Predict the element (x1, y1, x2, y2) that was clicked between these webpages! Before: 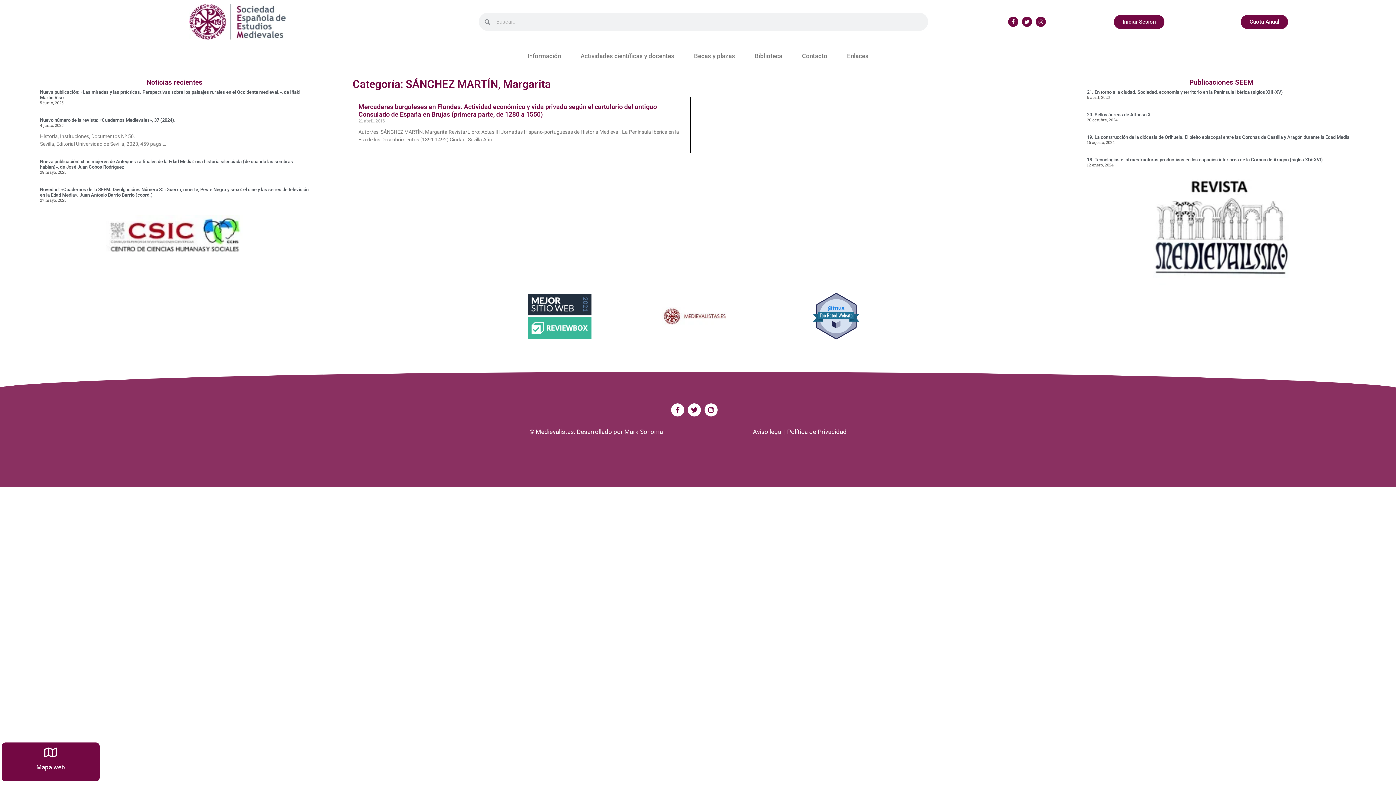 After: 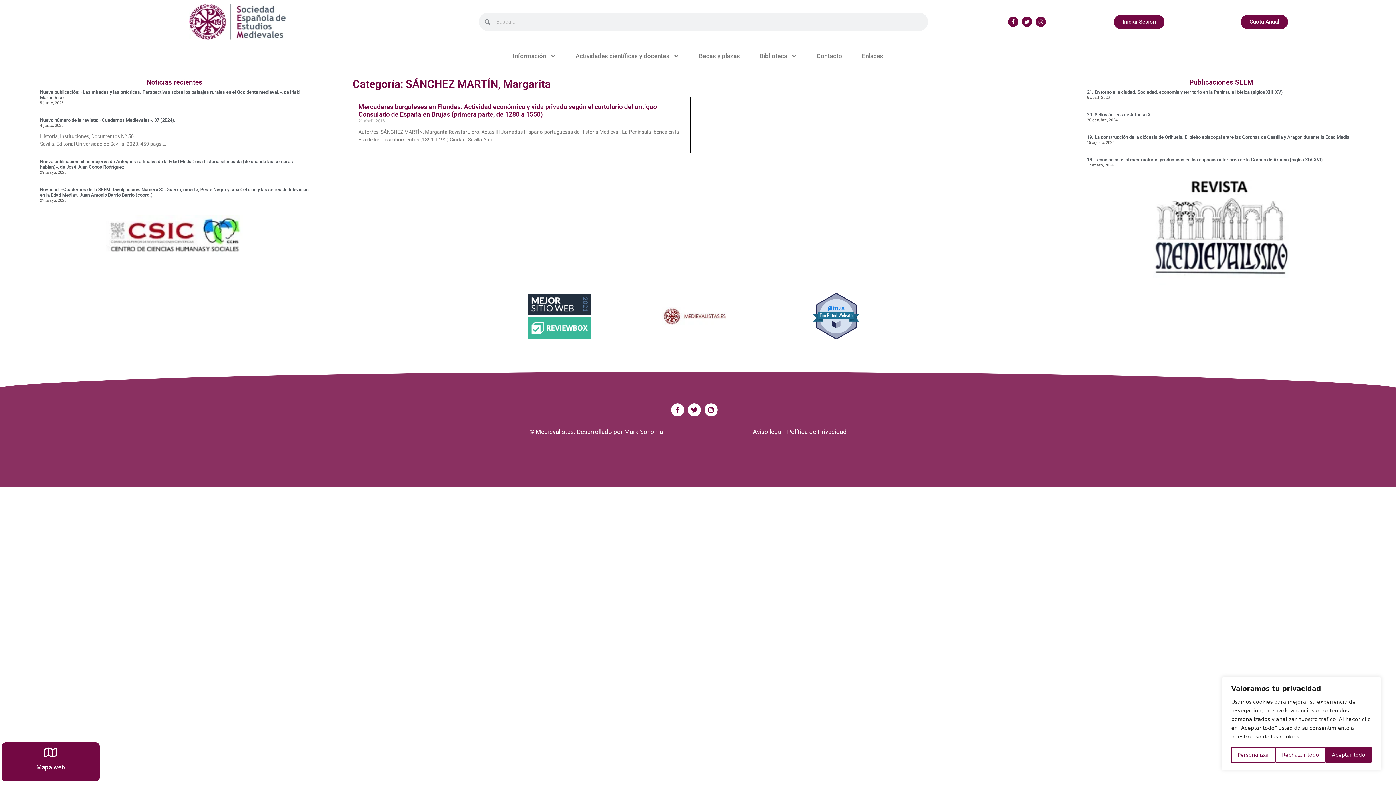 Action: label: Política de Privacidad bbox: (787, 428, 846, 435)